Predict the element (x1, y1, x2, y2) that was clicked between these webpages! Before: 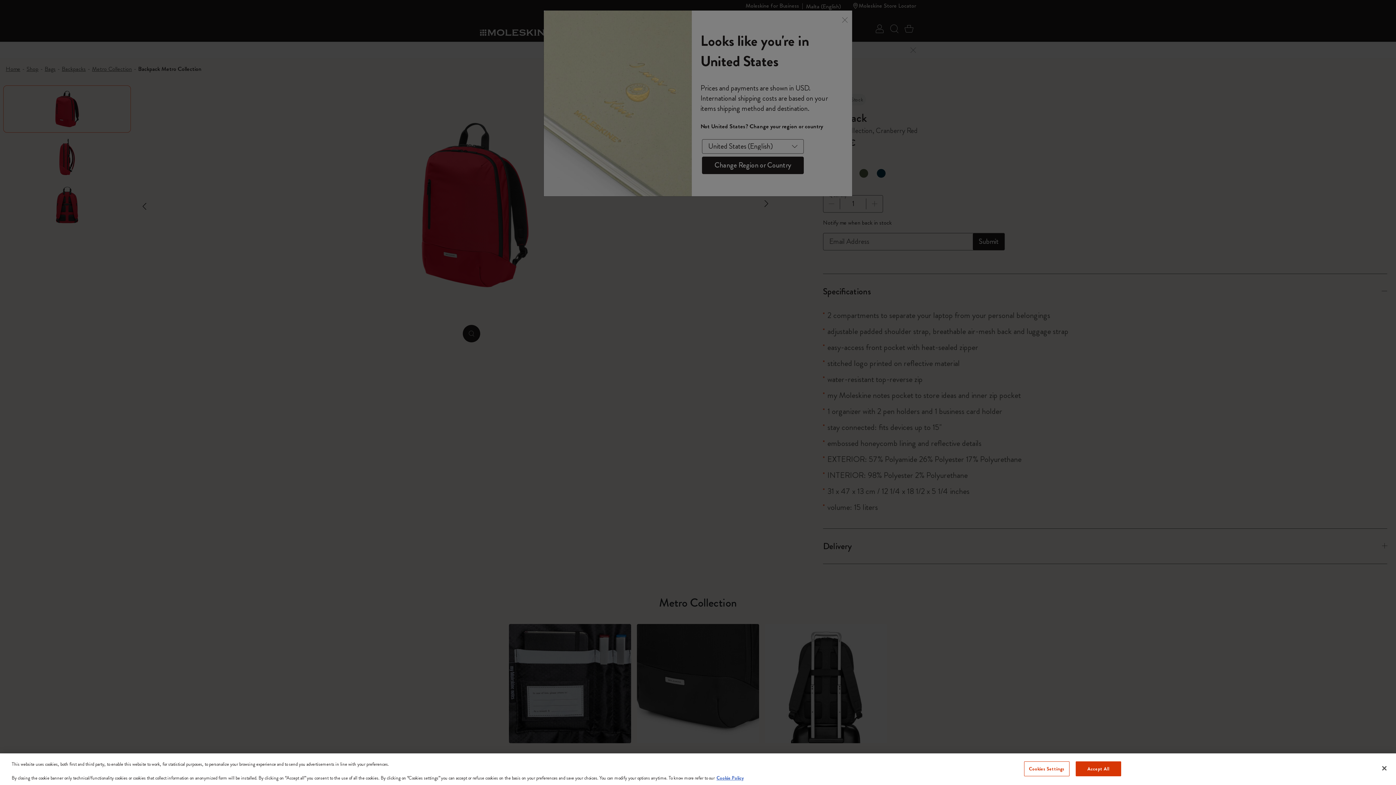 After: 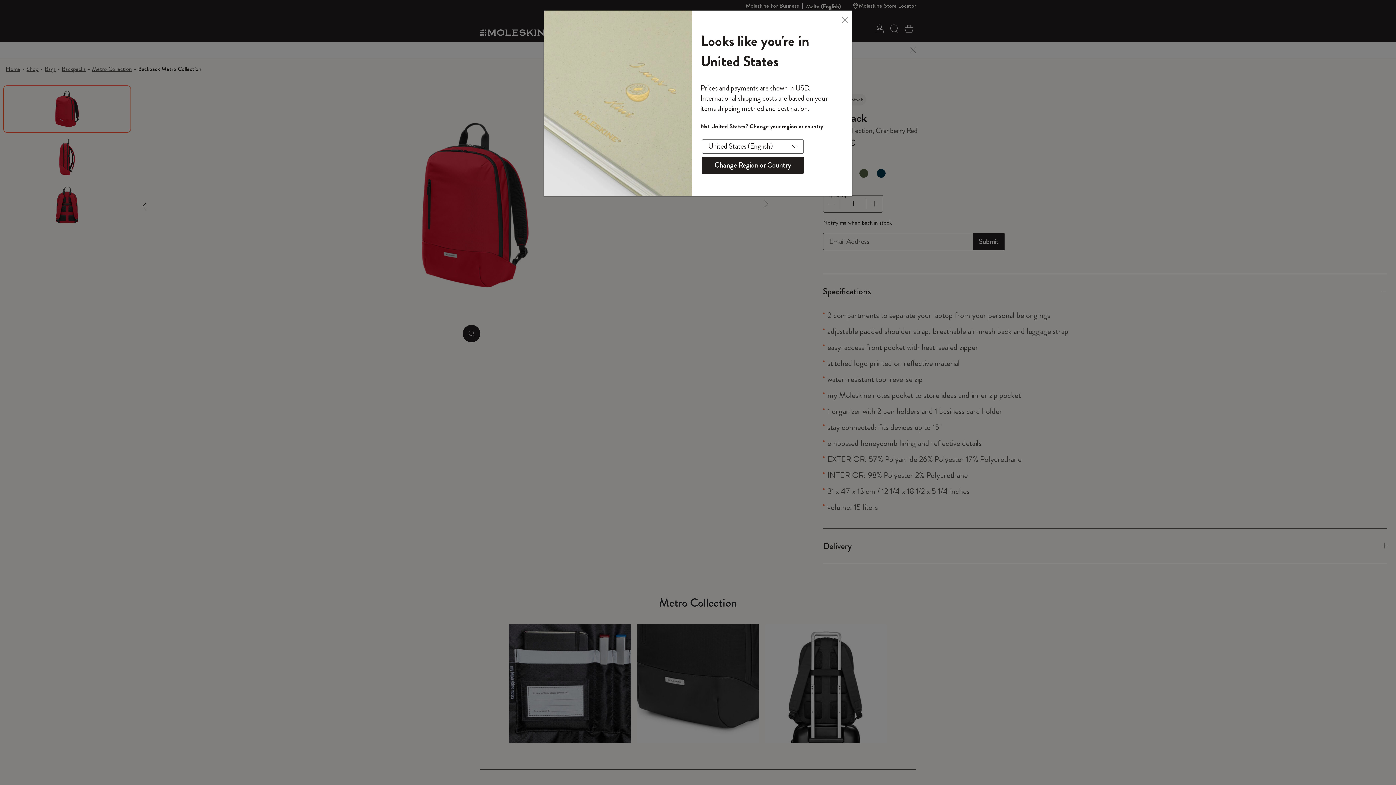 Action: bbox: (1075, 761, 1121, 776) label: Accept All